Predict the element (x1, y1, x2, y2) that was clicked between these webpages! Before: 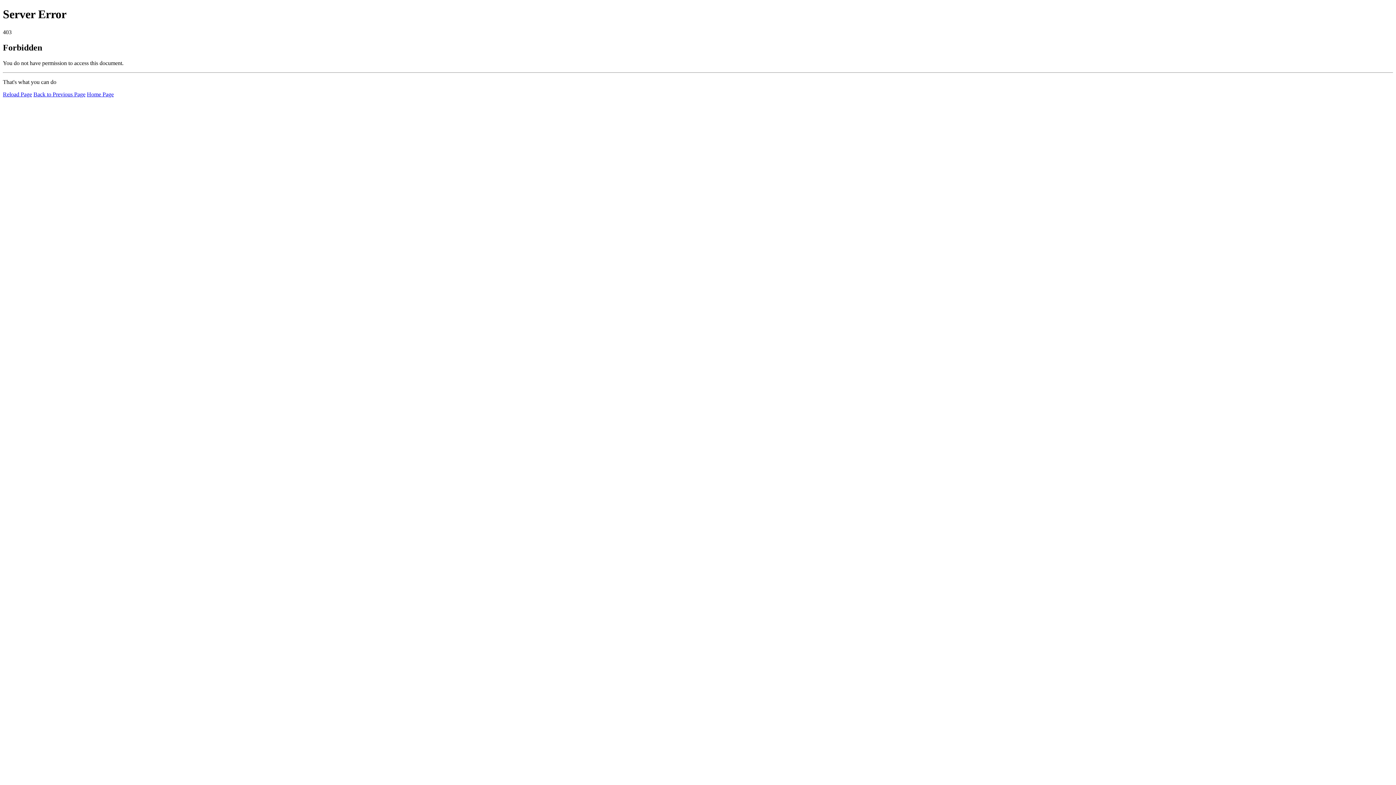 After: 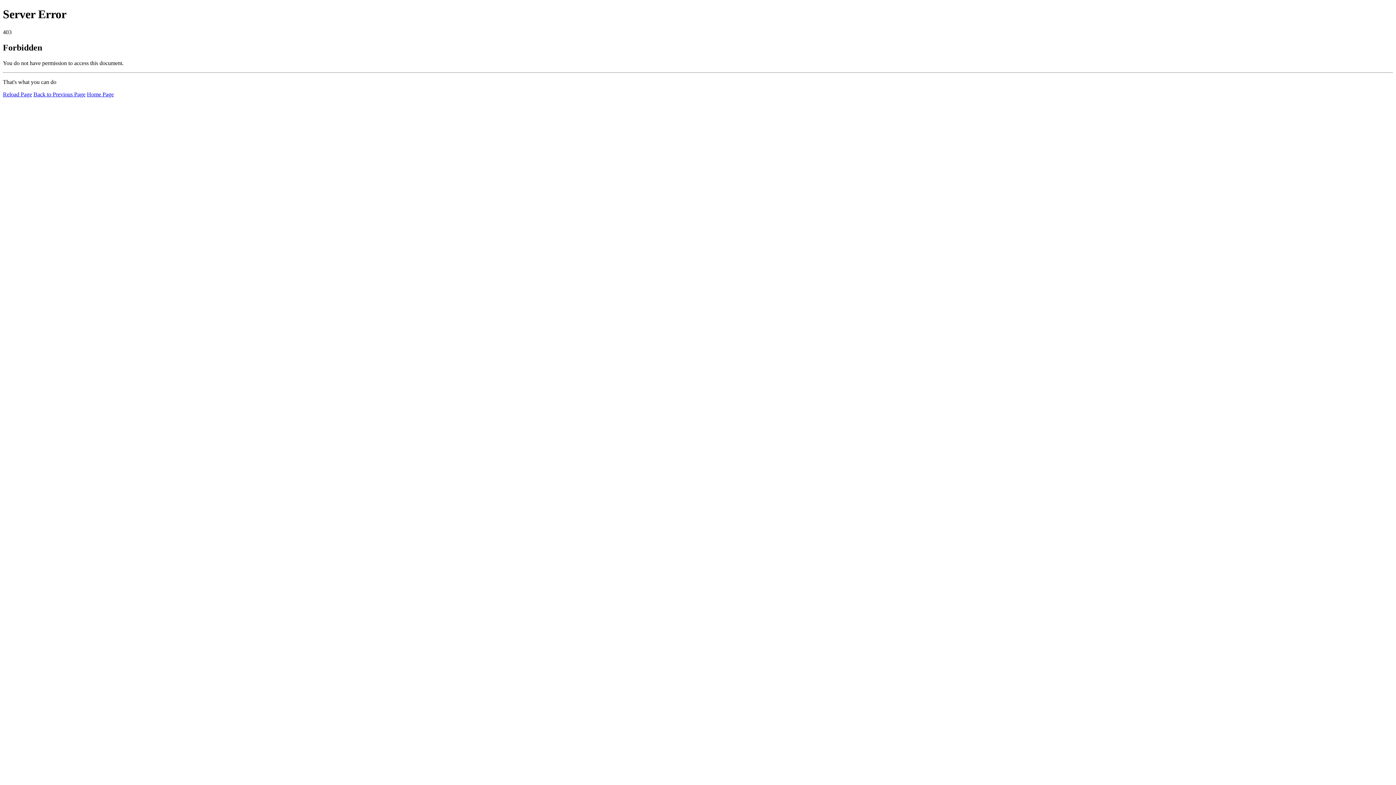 Action: bbox: (2, 91, 32, 97) label: Reload Page